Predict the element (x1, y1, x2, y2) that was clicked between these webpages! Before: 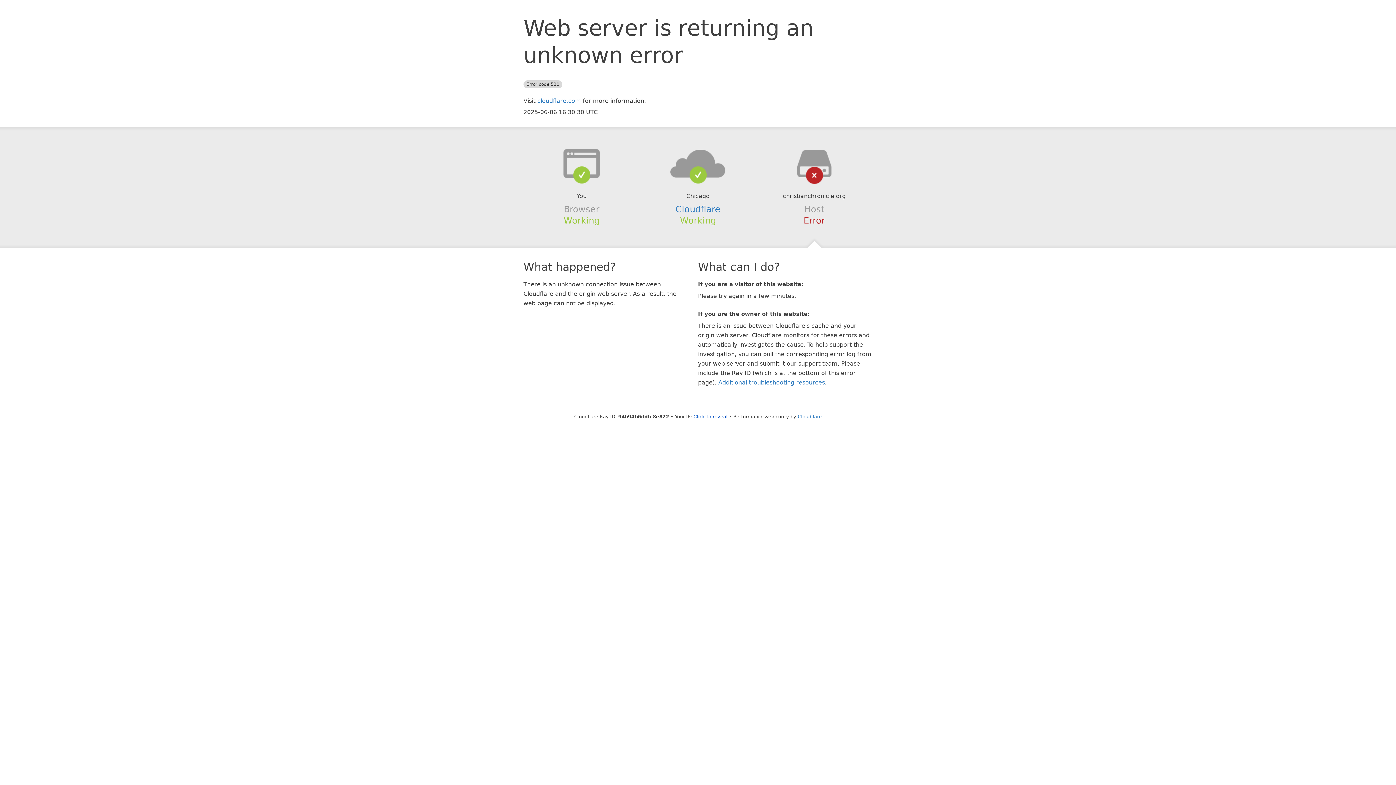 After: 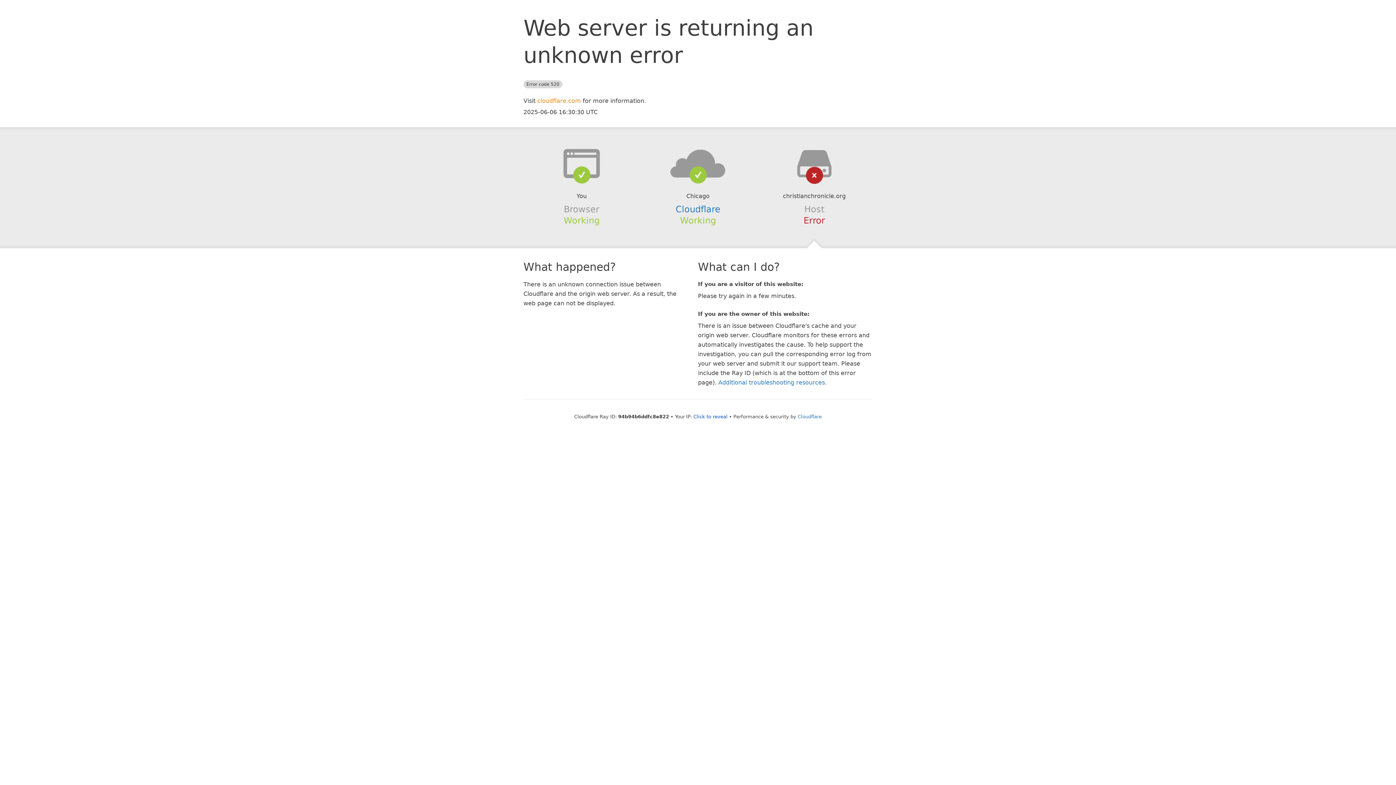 Action: label: cloudflare.com bbox: (537, 97, 581, 104)